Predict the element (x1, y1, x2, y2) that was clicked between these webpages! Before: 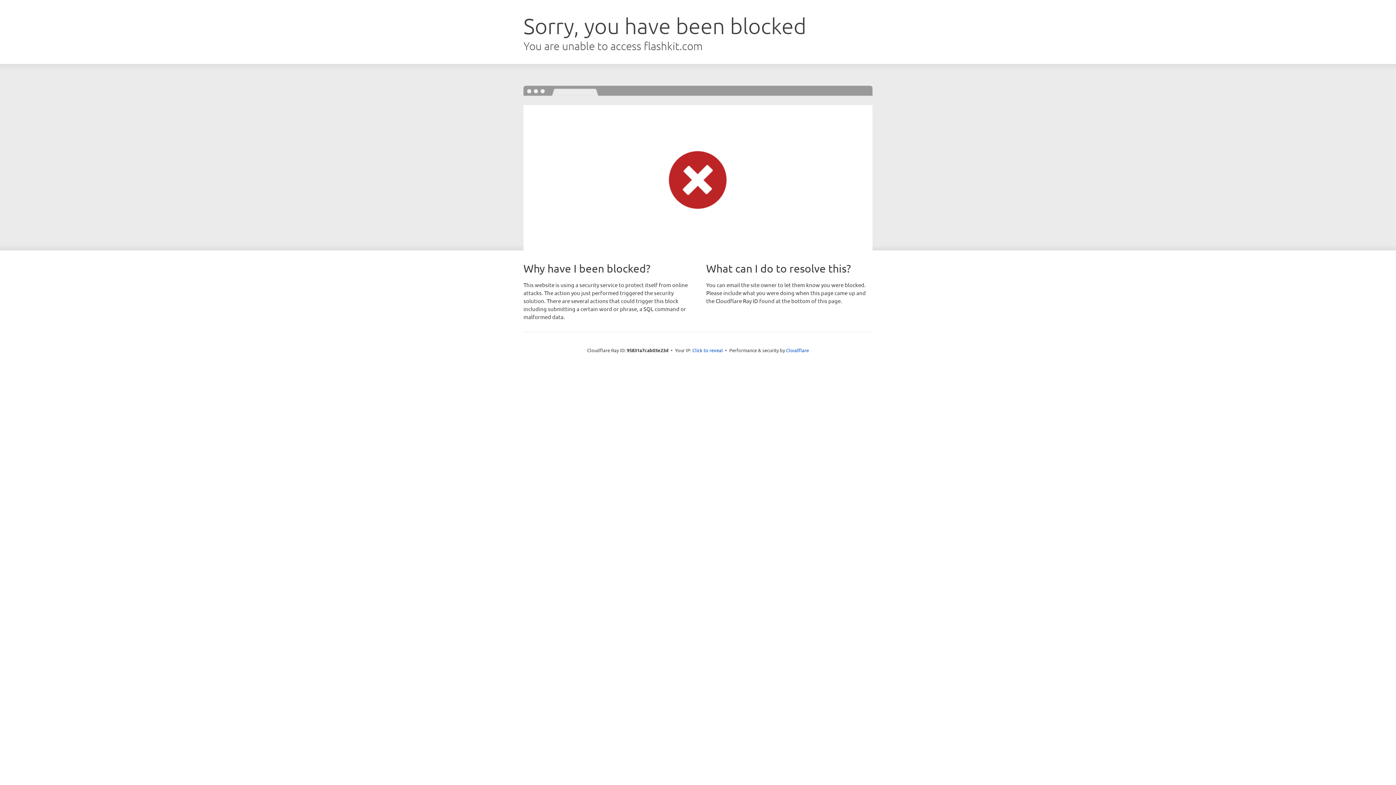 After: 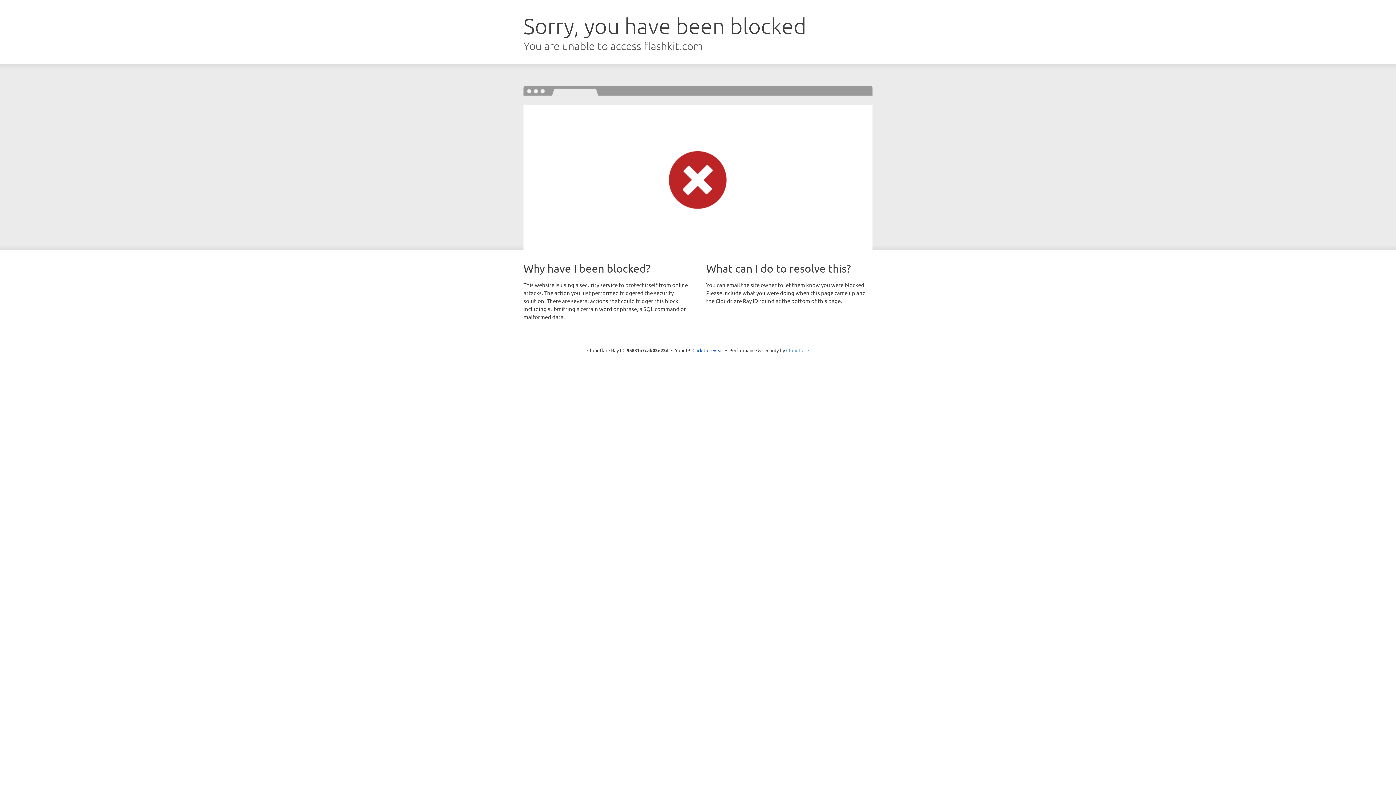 Action: bbox: (786, 347, 809, 353) label: Cloudflare